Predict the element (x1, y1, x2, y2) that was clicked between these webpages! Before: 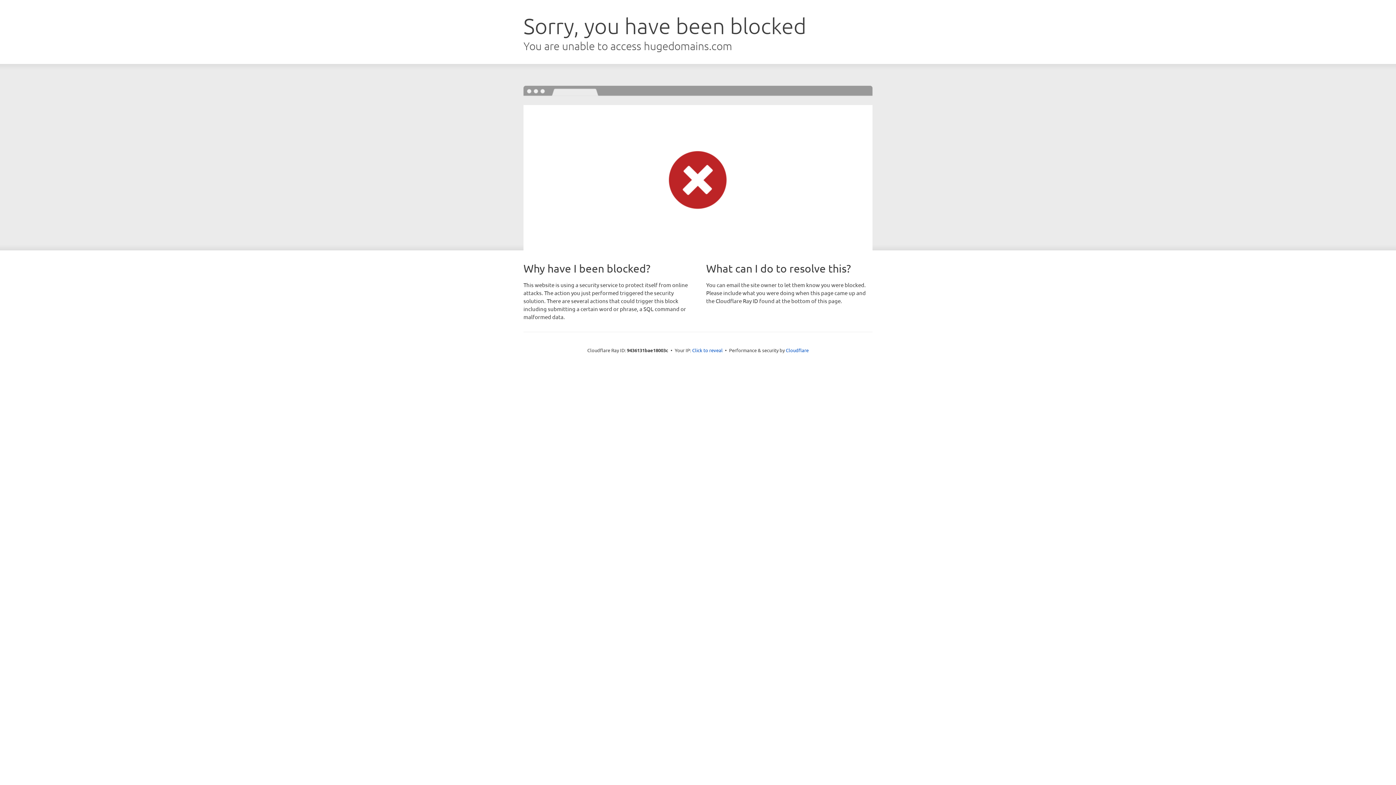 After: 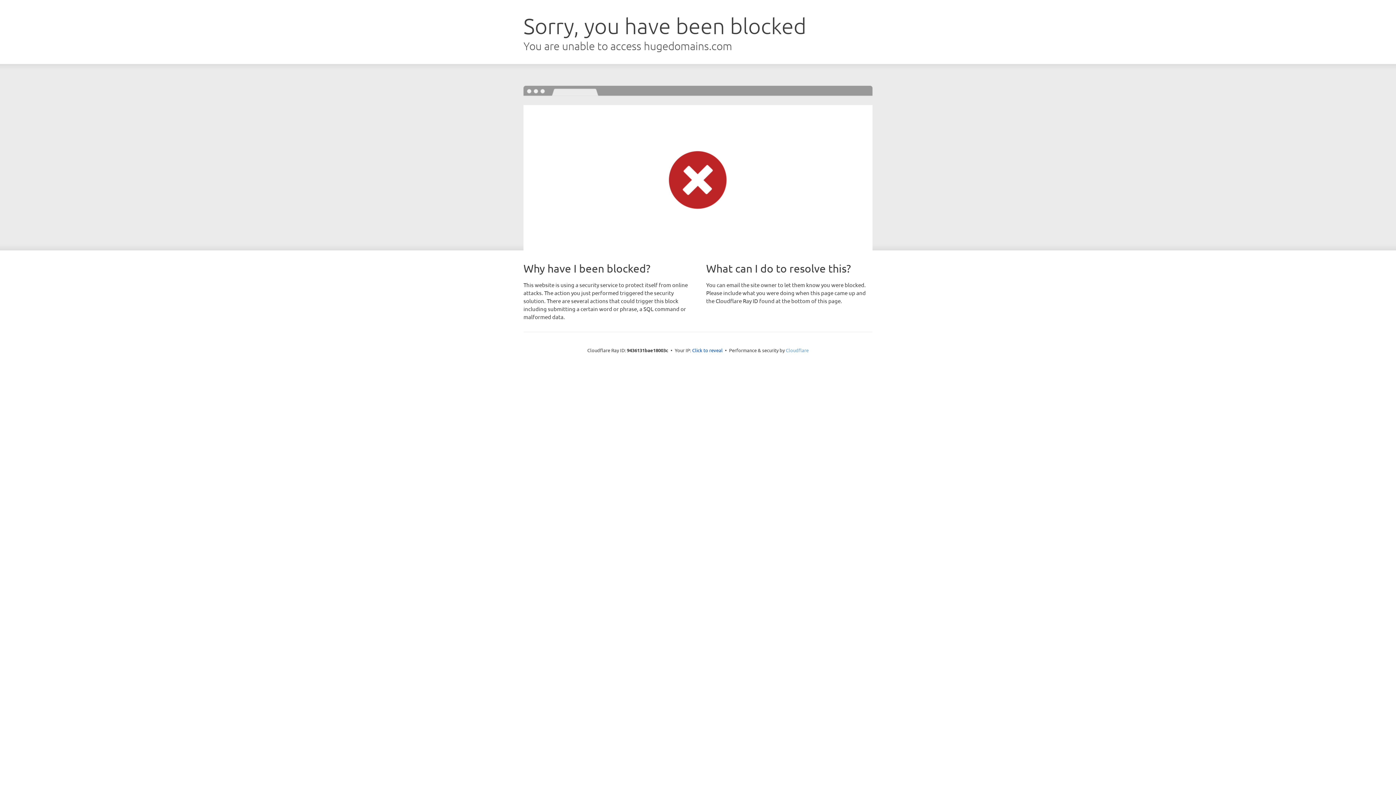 Action: bbox: (786, 347, 808, 353) label: Cloudflare